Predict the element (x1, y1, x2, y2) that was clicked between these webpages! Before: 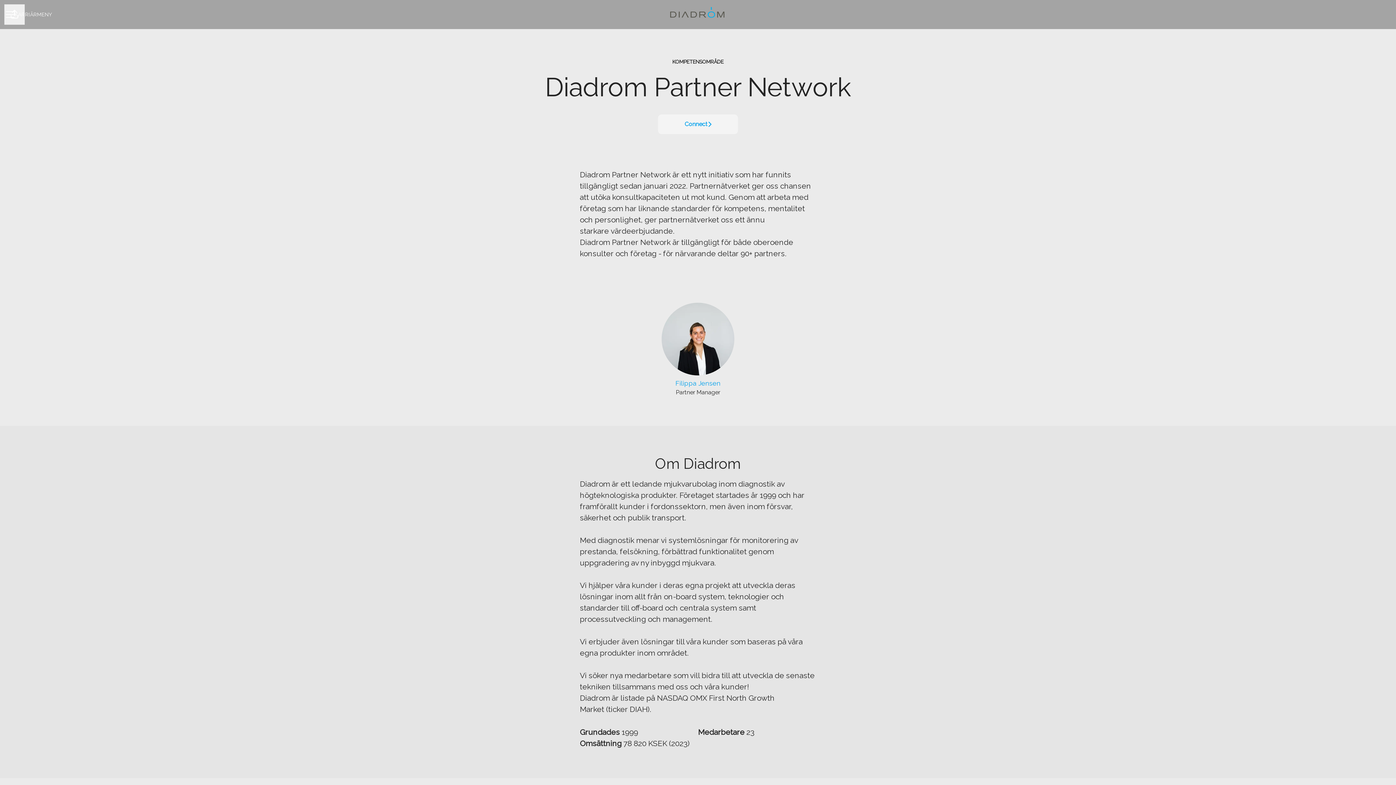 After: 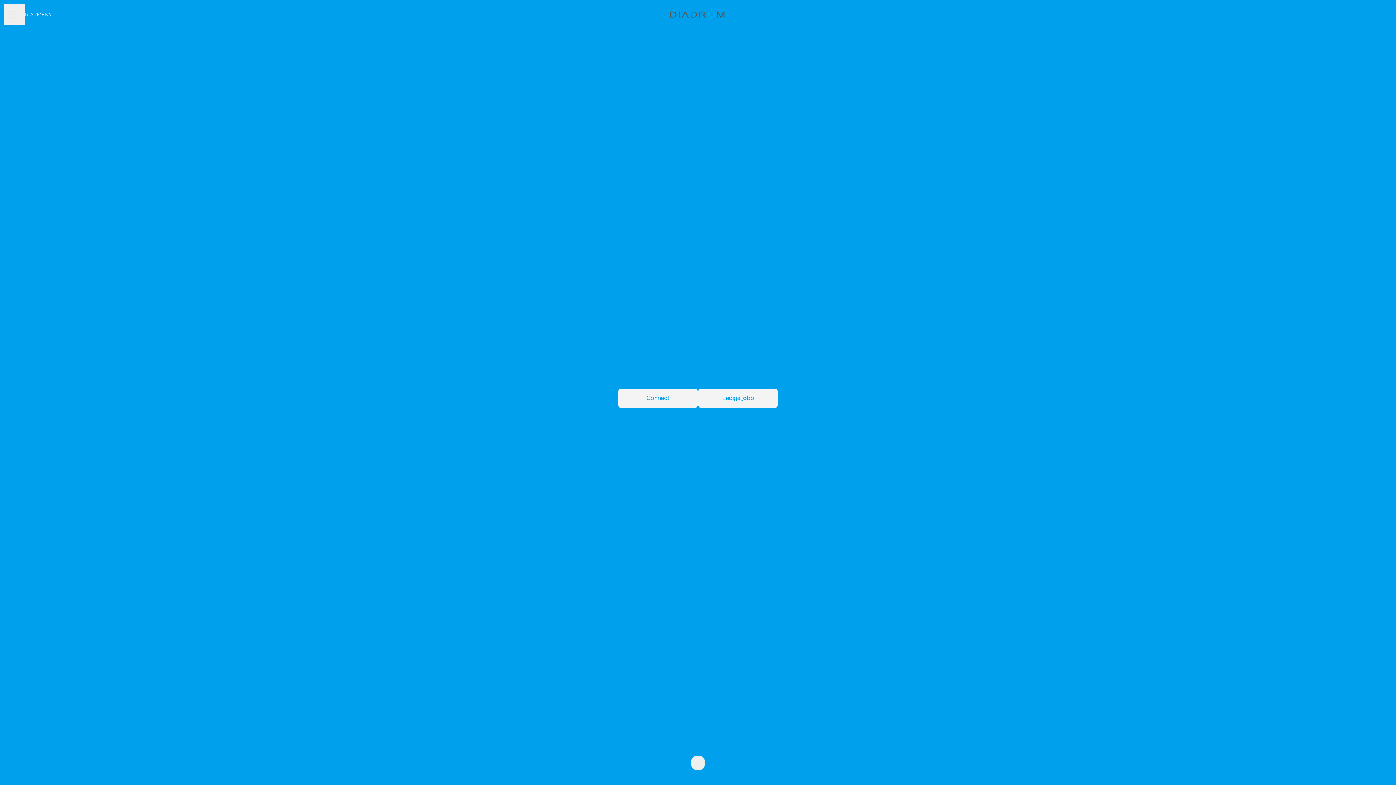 Action: bbox: (662, 1, 734, 27)